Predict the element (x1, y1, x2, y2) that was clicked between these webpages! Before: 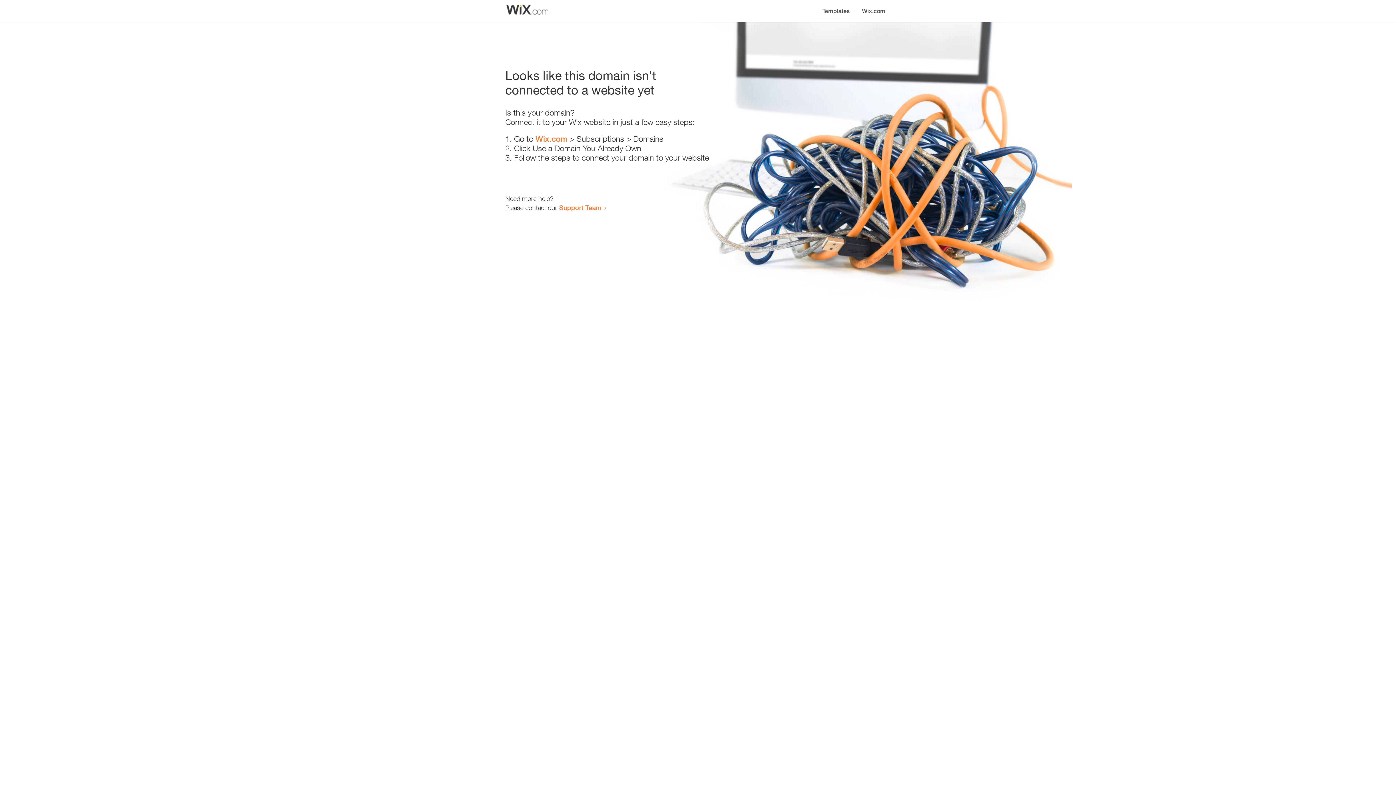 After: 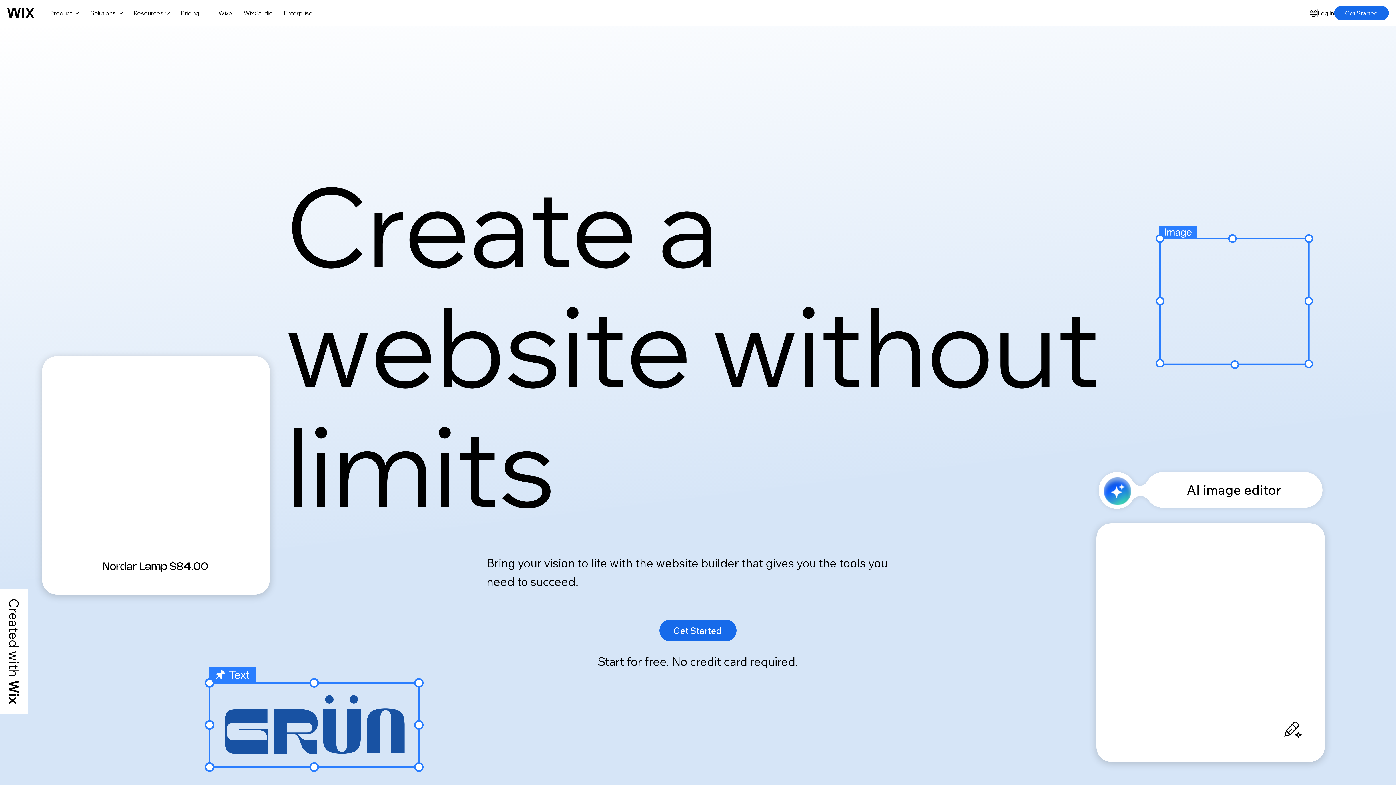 Action: bbox: (535, 134, 567, 143) label: Wix.com